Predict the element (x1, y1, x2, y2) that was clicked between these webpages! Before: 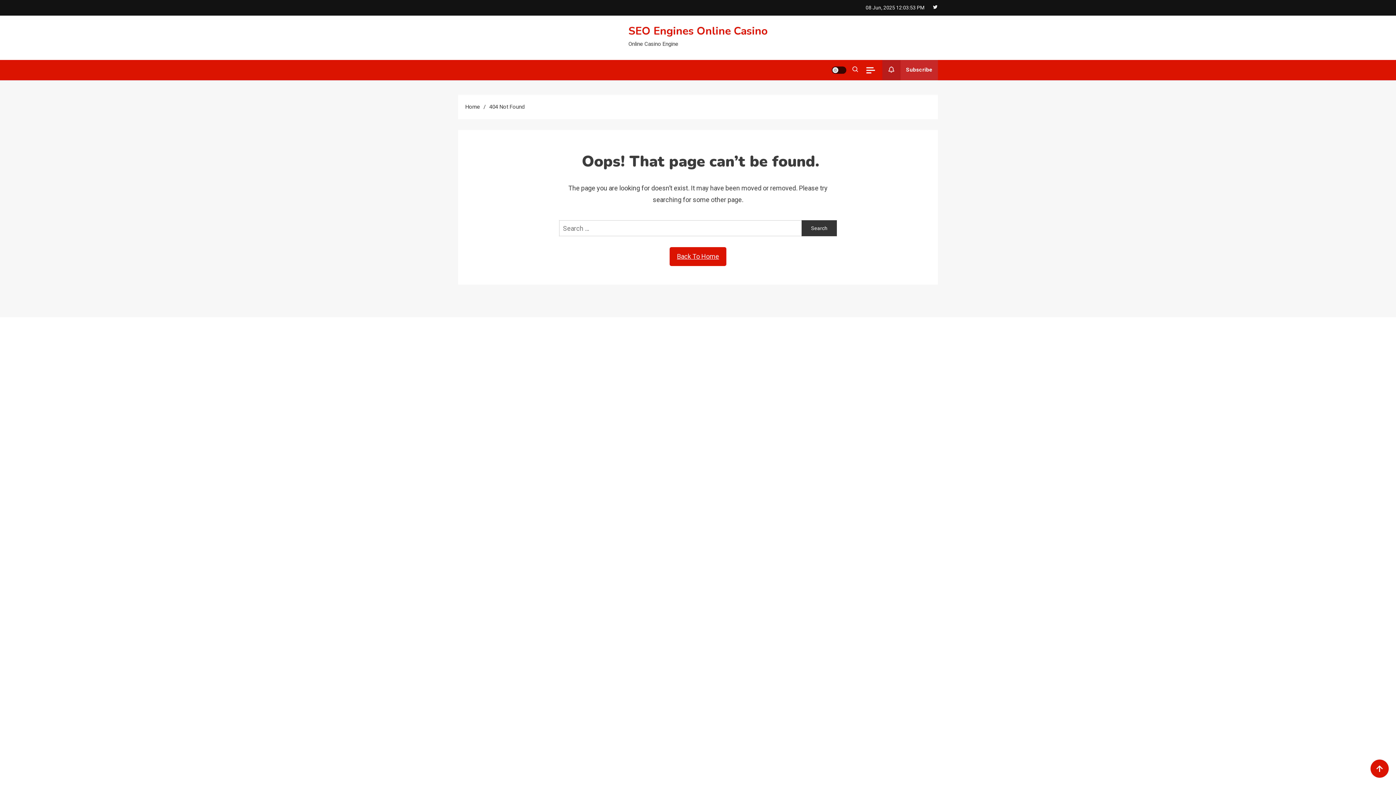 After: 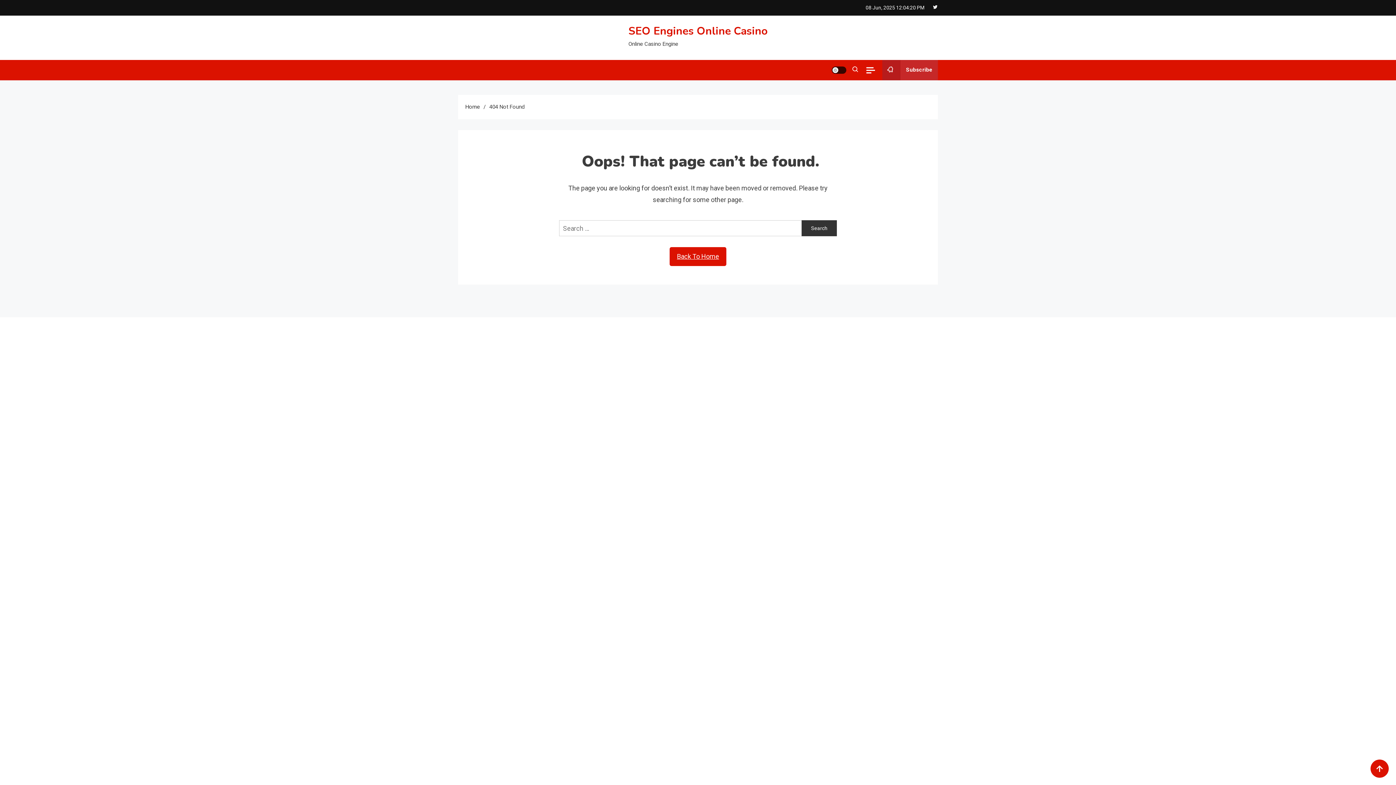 Action: bbox: (932, 4, 938, 10)